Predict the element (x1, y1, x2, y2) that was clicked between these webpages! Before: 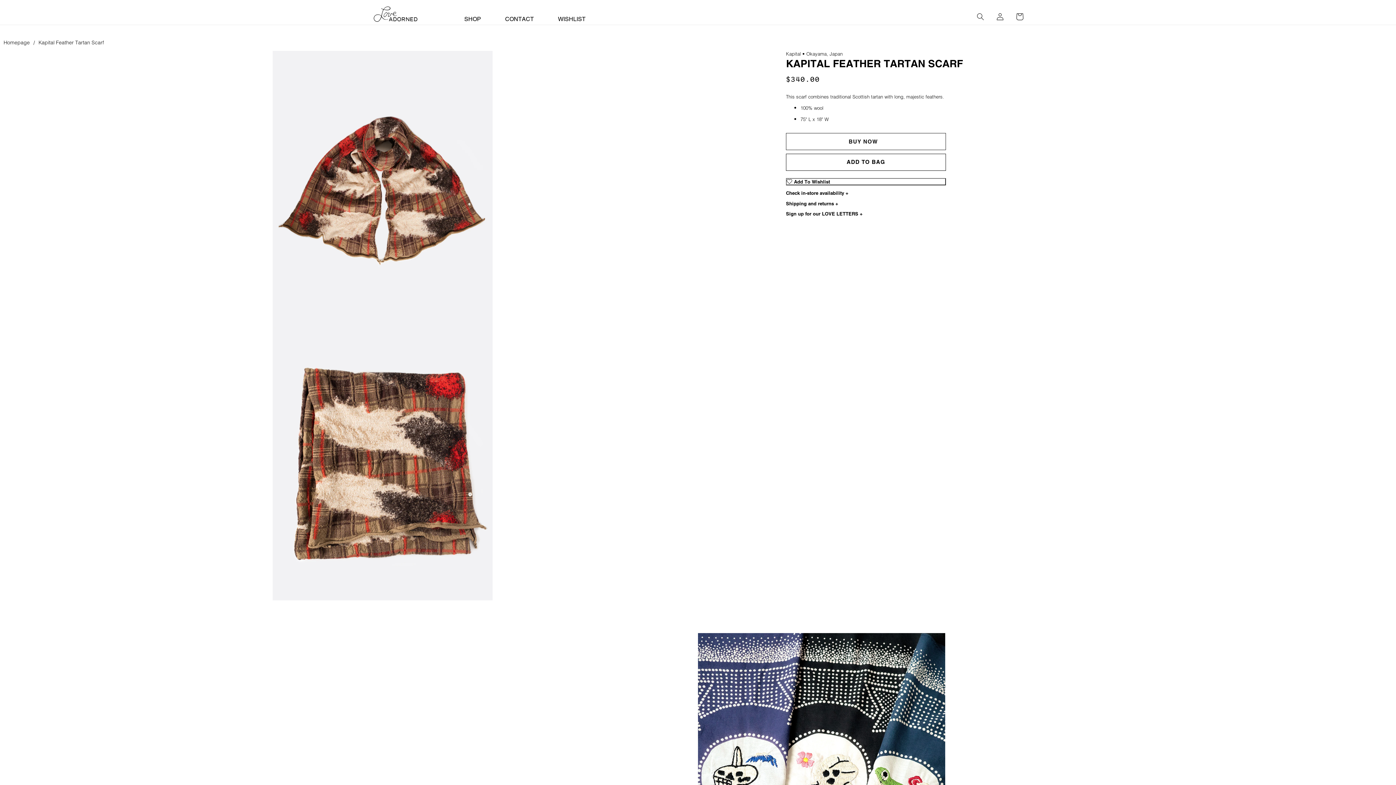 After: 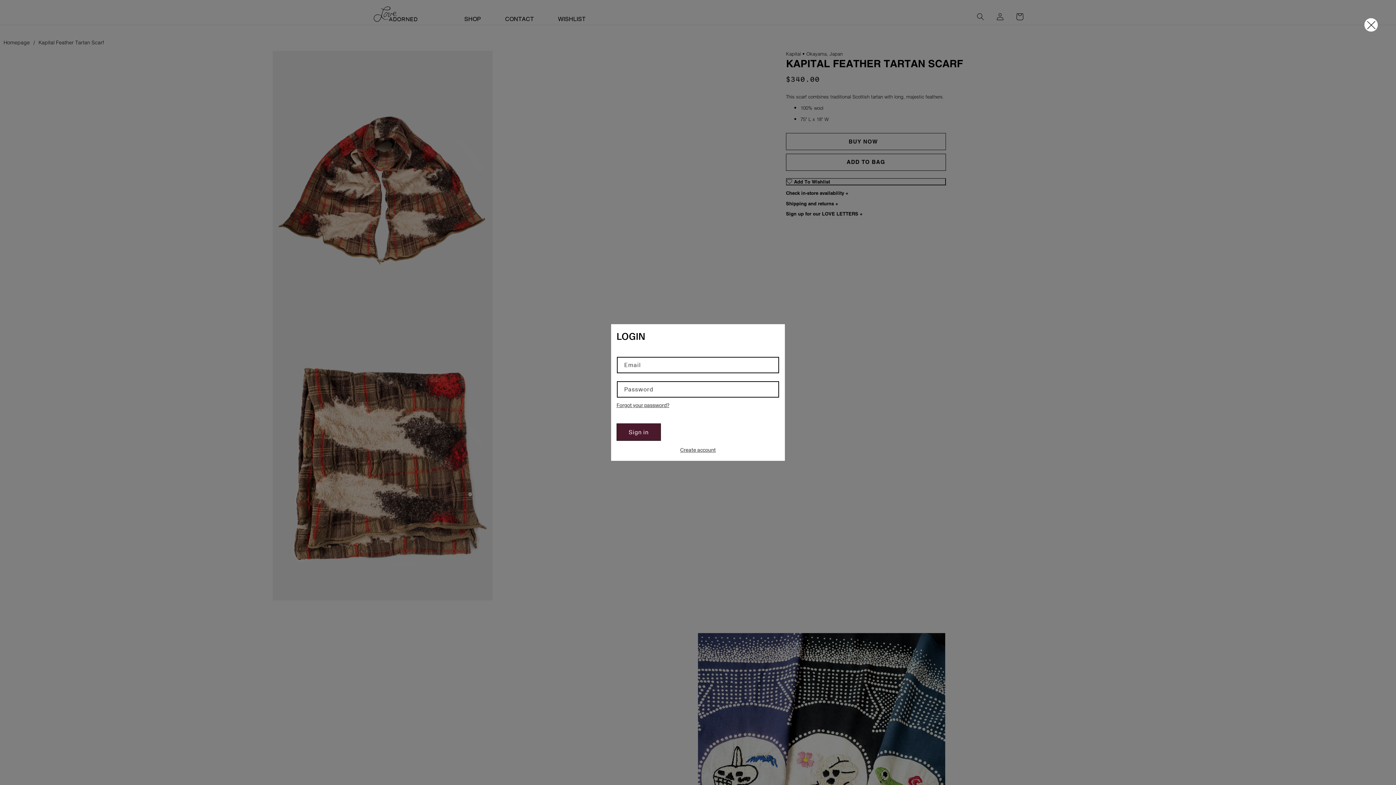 Action: bbox: (991, 8, 1009, 24) label: Log in